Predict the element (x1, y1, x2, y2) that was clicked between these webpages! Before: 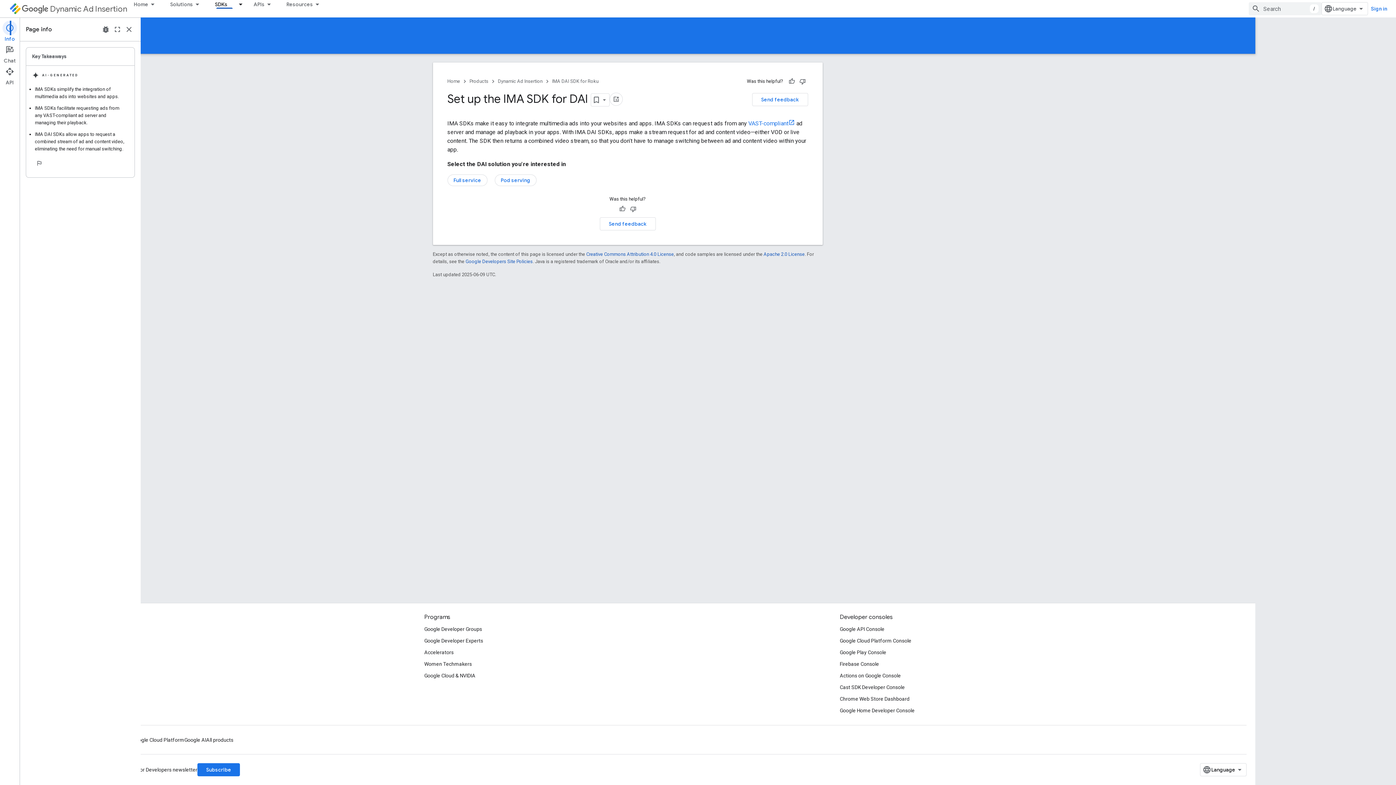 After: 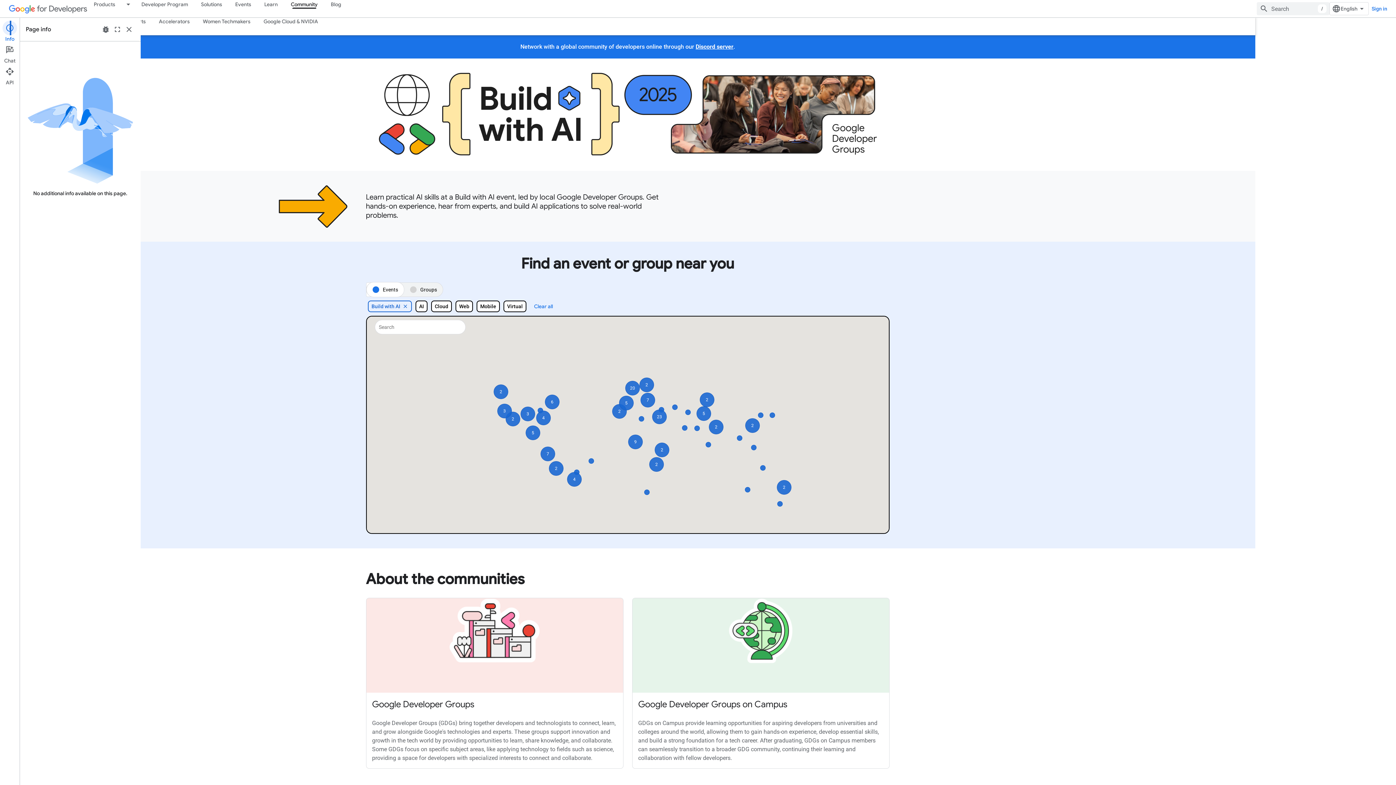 Action: bbox: (464, 623, 522, 635) label: Google Developer Groups